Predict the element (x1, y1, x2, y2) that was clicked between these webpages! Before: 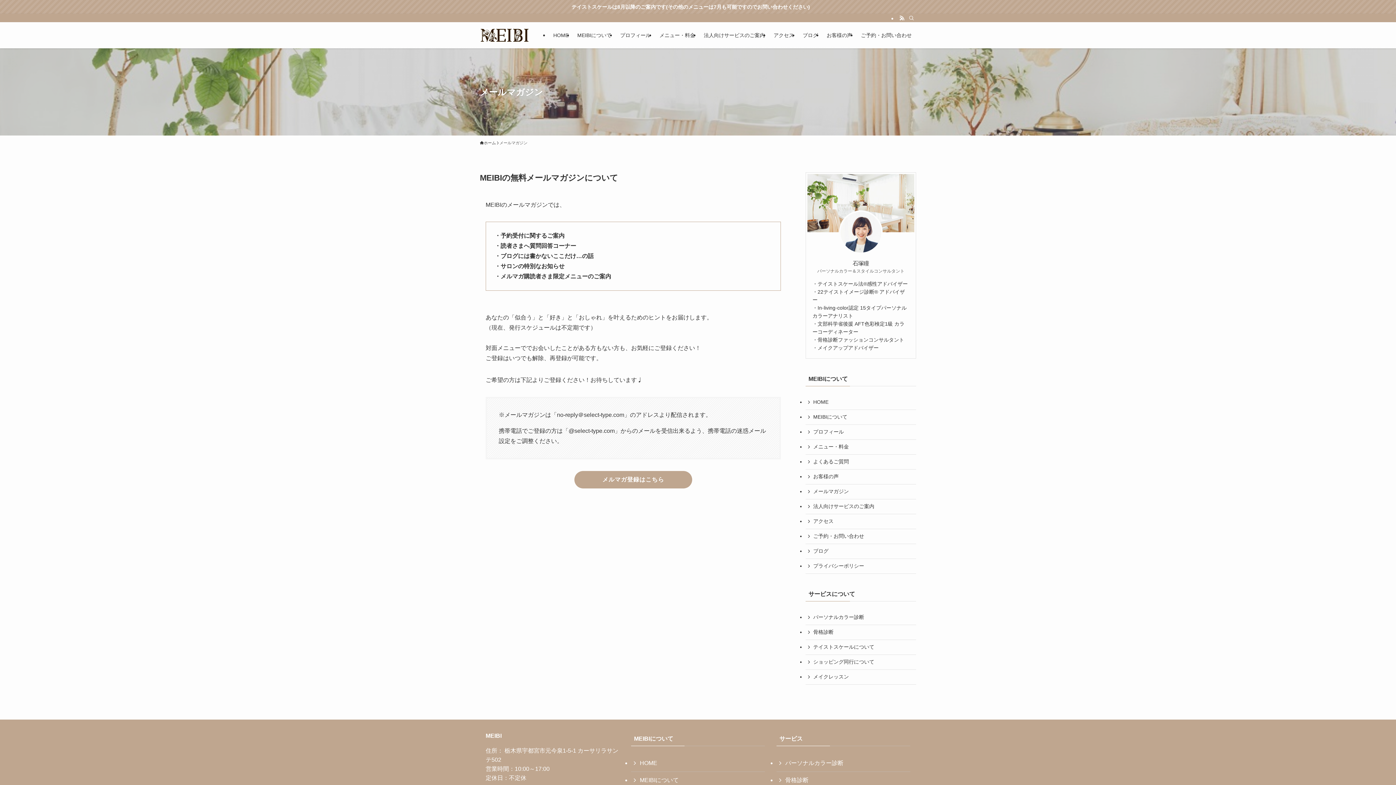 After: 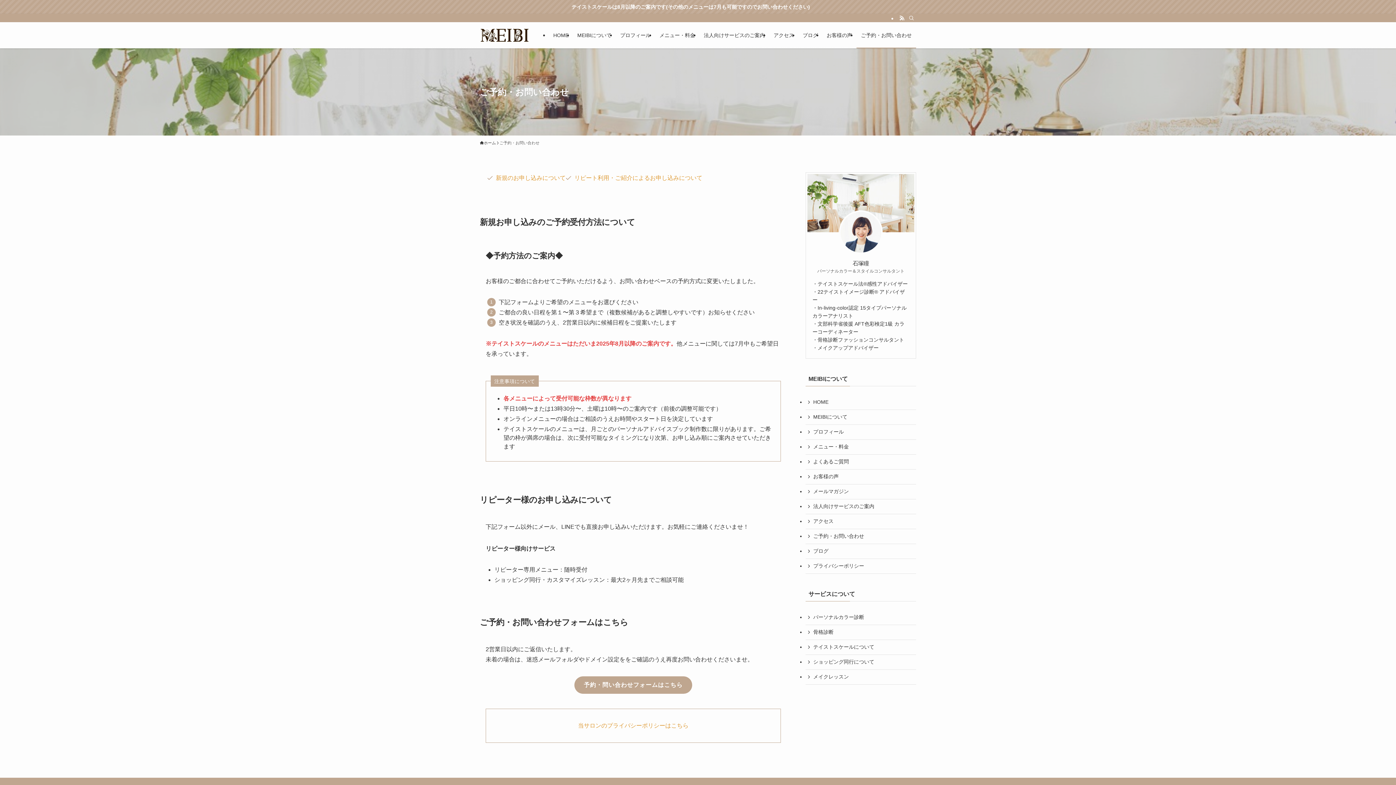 Action: bbox: (856, 22, 916, 48) label: ご予約・お問い合わせ